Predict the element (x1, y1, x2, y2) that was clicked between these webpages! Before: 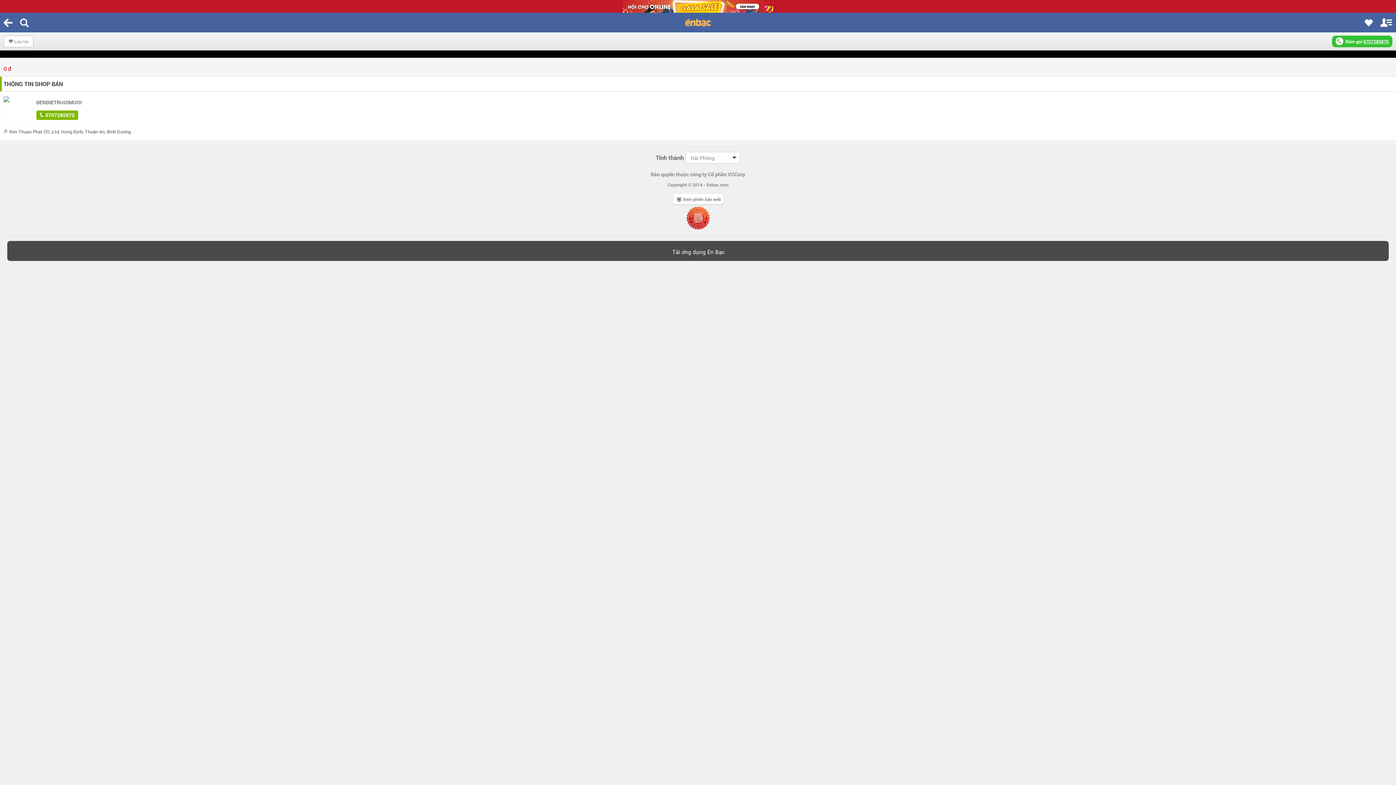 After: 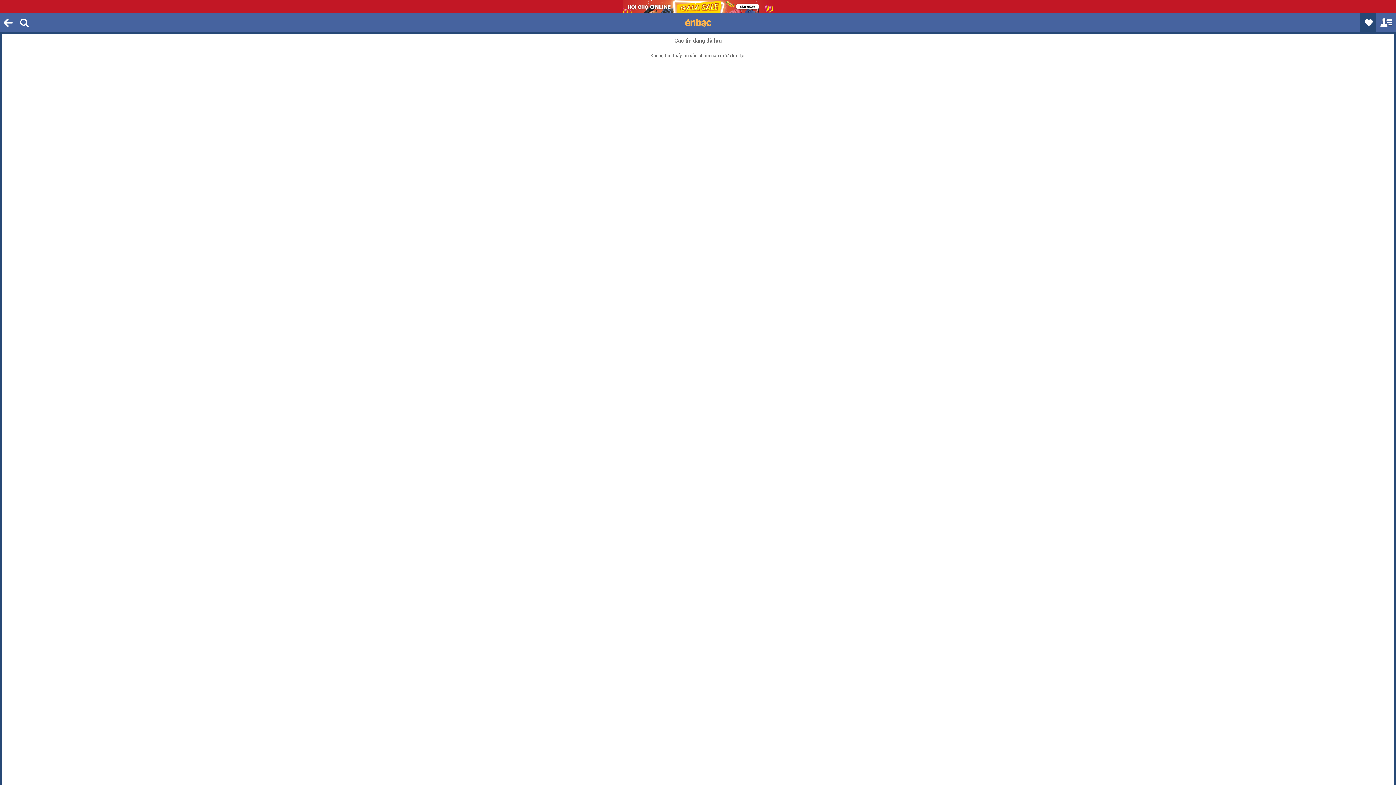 Action: bbox: (1360, 12, 1376, 32)